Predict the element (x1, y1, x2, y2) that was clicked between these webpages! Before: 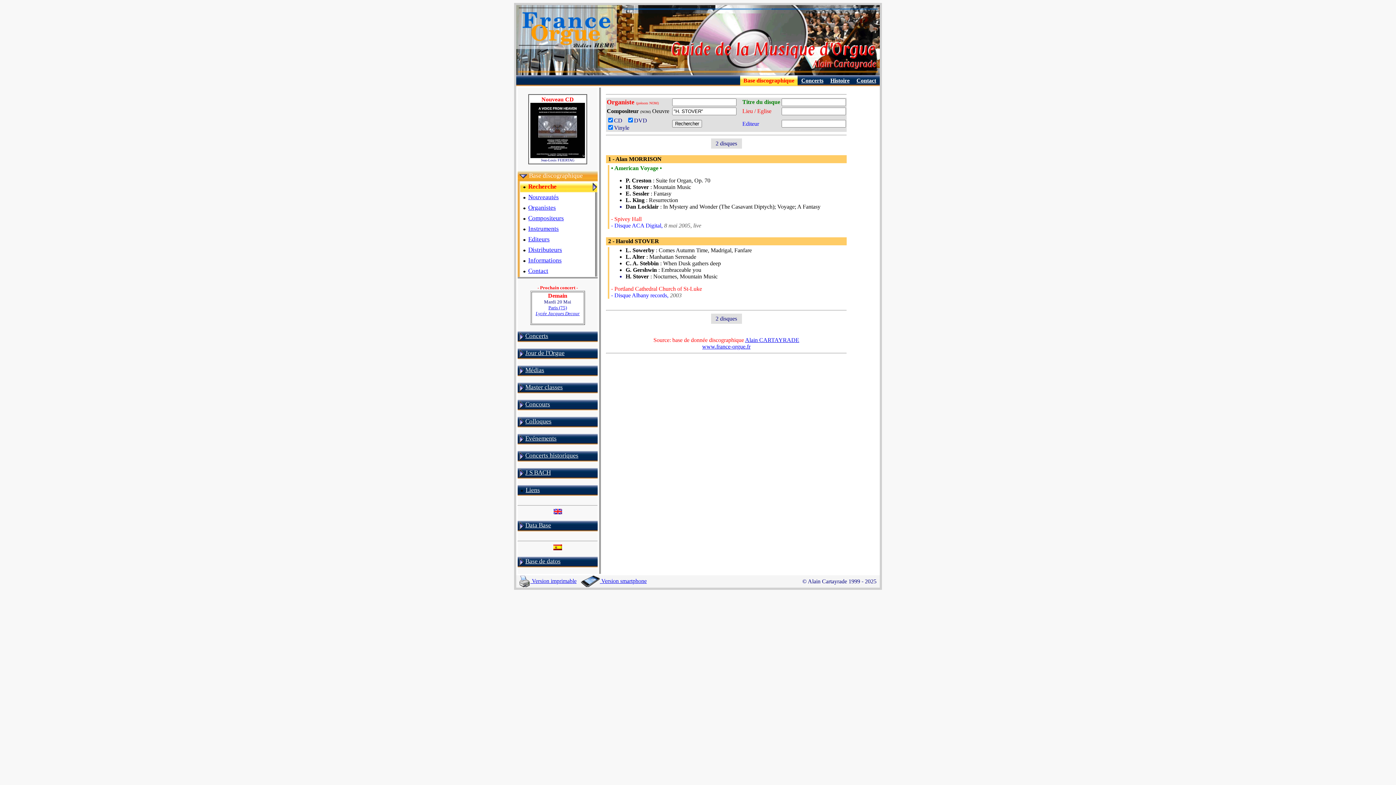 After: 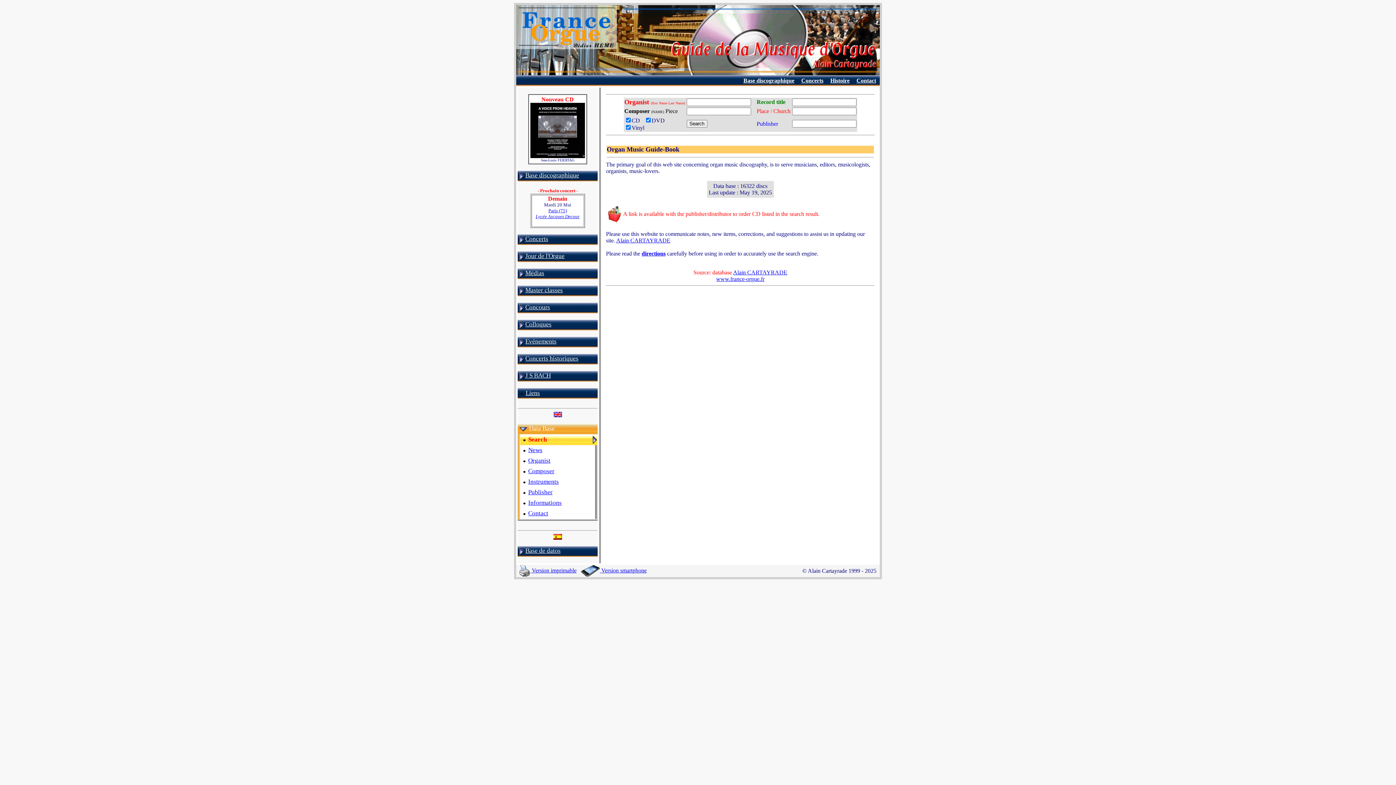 Action: label: Data Base bbox: (525, 522, 551, 528)